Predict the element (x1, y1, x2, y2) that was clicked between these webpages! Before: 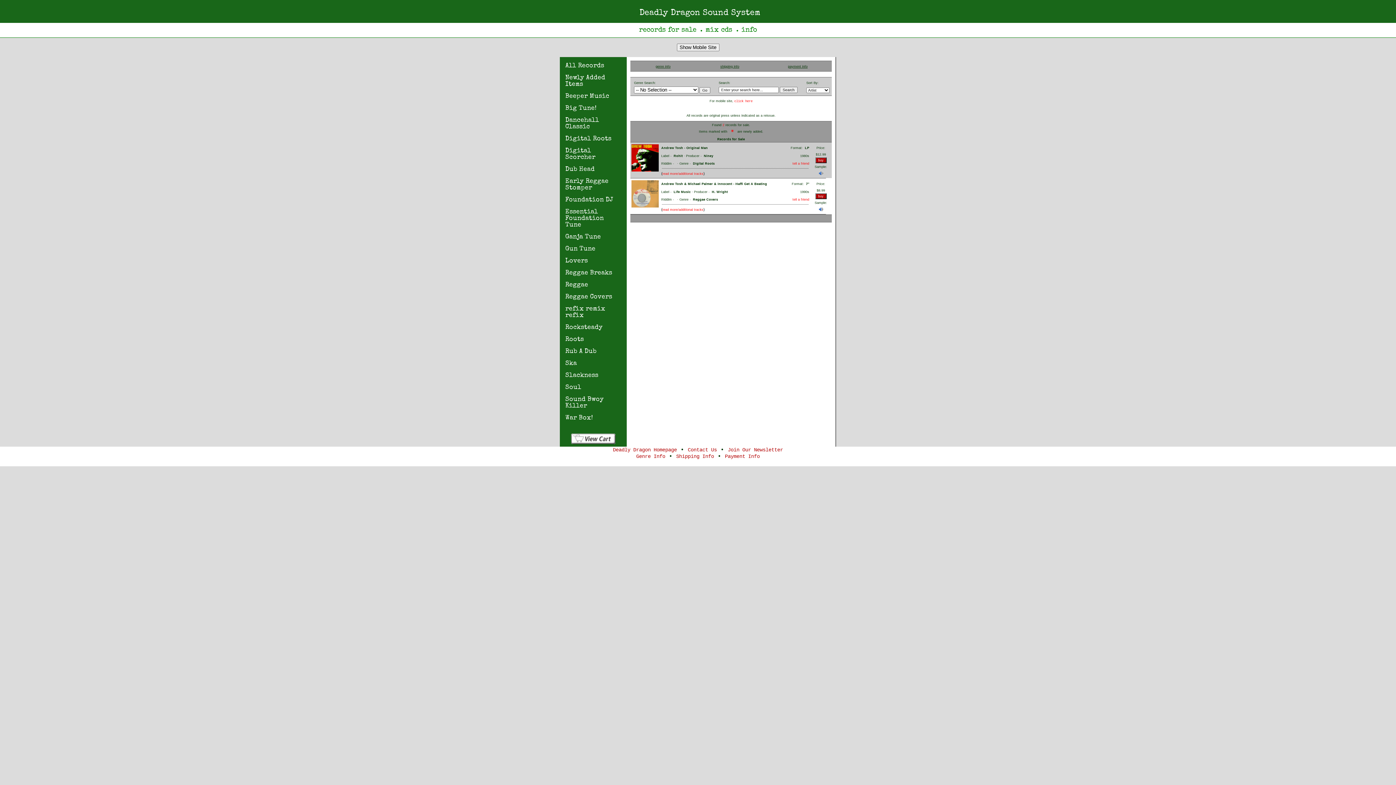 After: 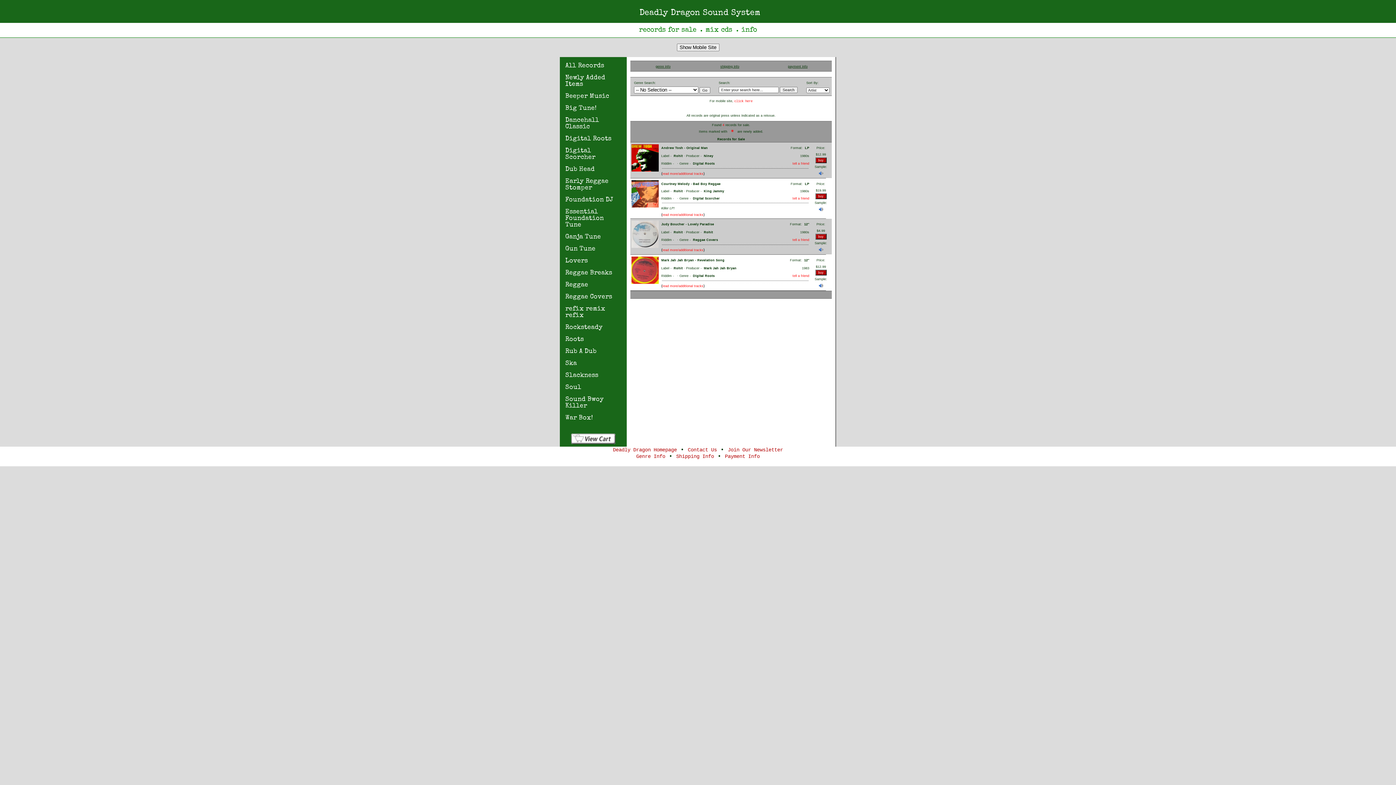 Action: label:  Rohit bbox: (672, 154, 682, 157)